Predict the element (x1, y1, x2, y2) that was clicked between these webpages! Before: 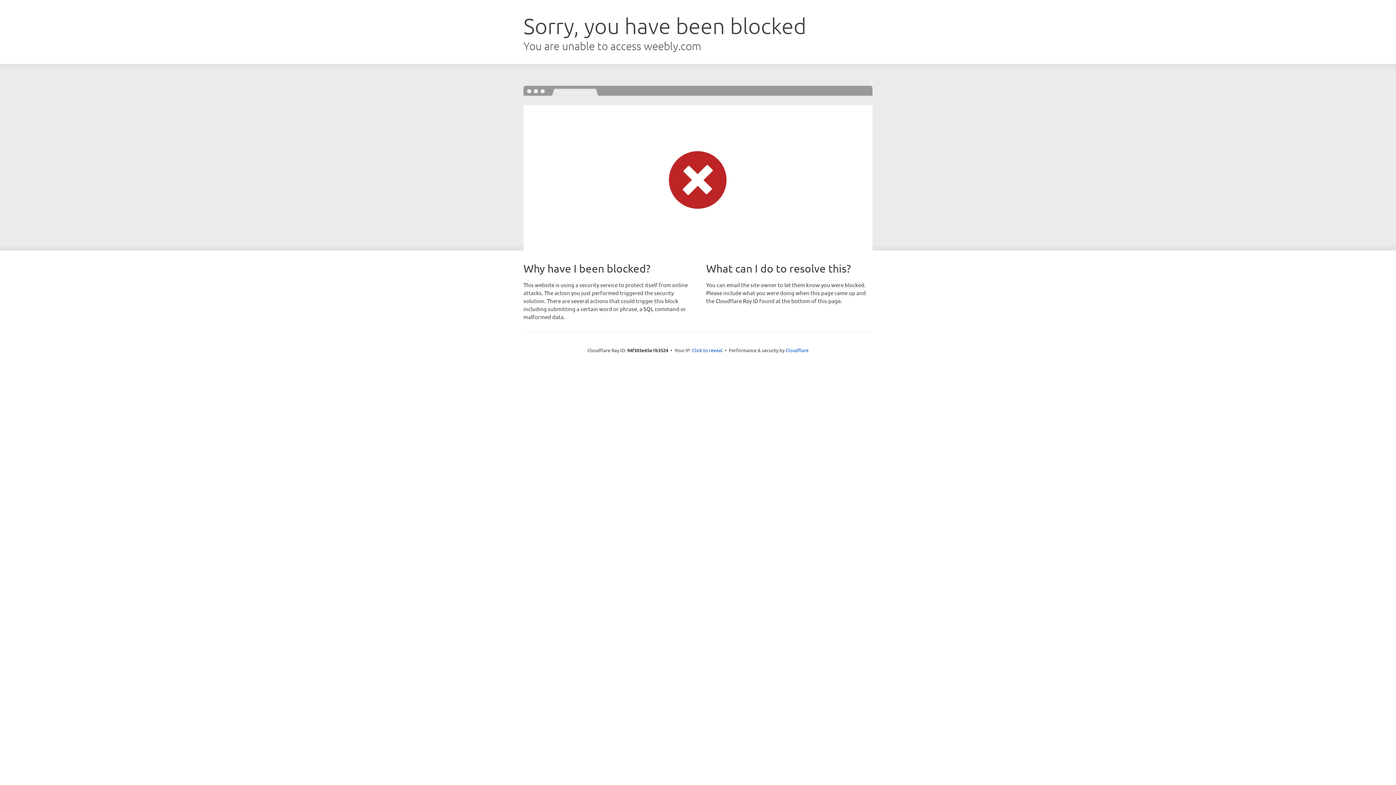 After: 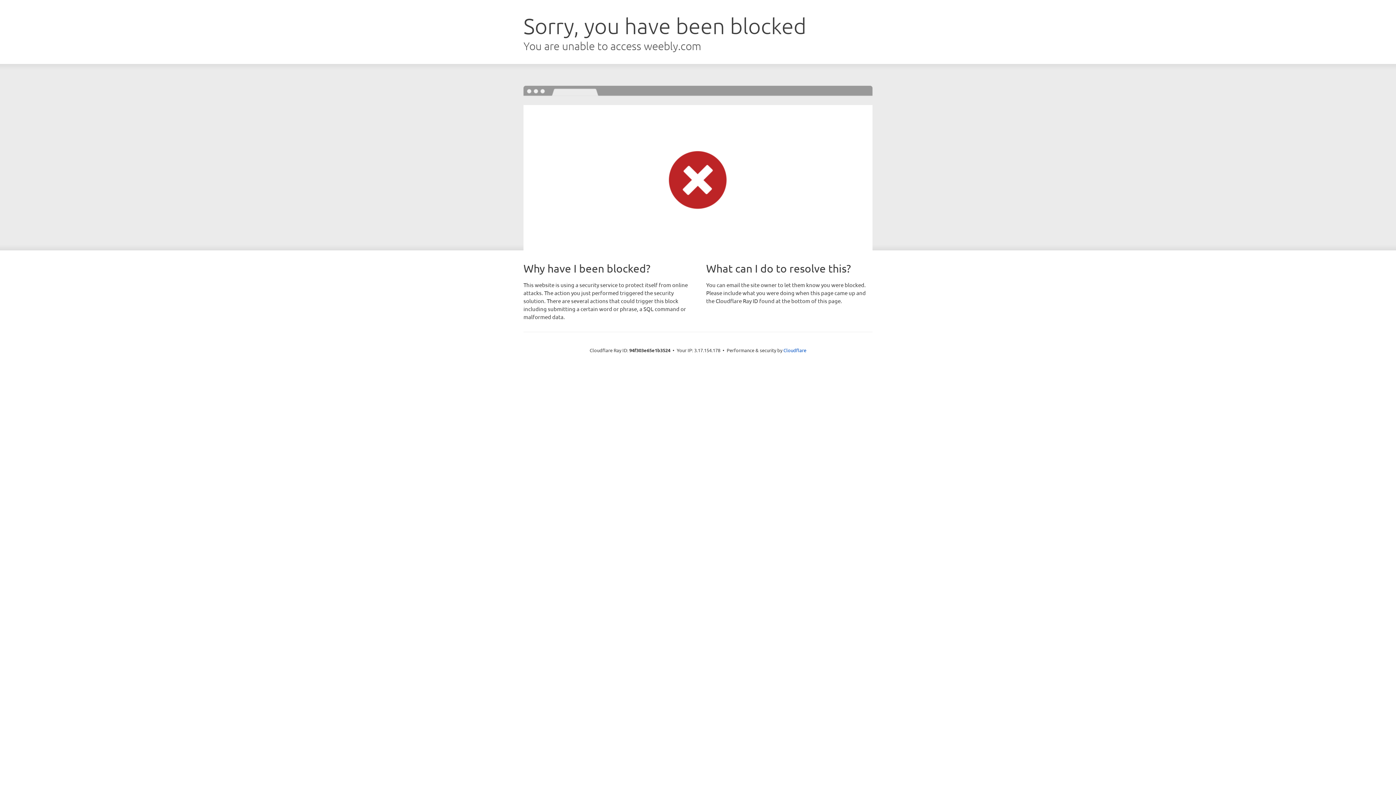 Action: bbox: (692, 346, 722, 353) label: Click to reveal